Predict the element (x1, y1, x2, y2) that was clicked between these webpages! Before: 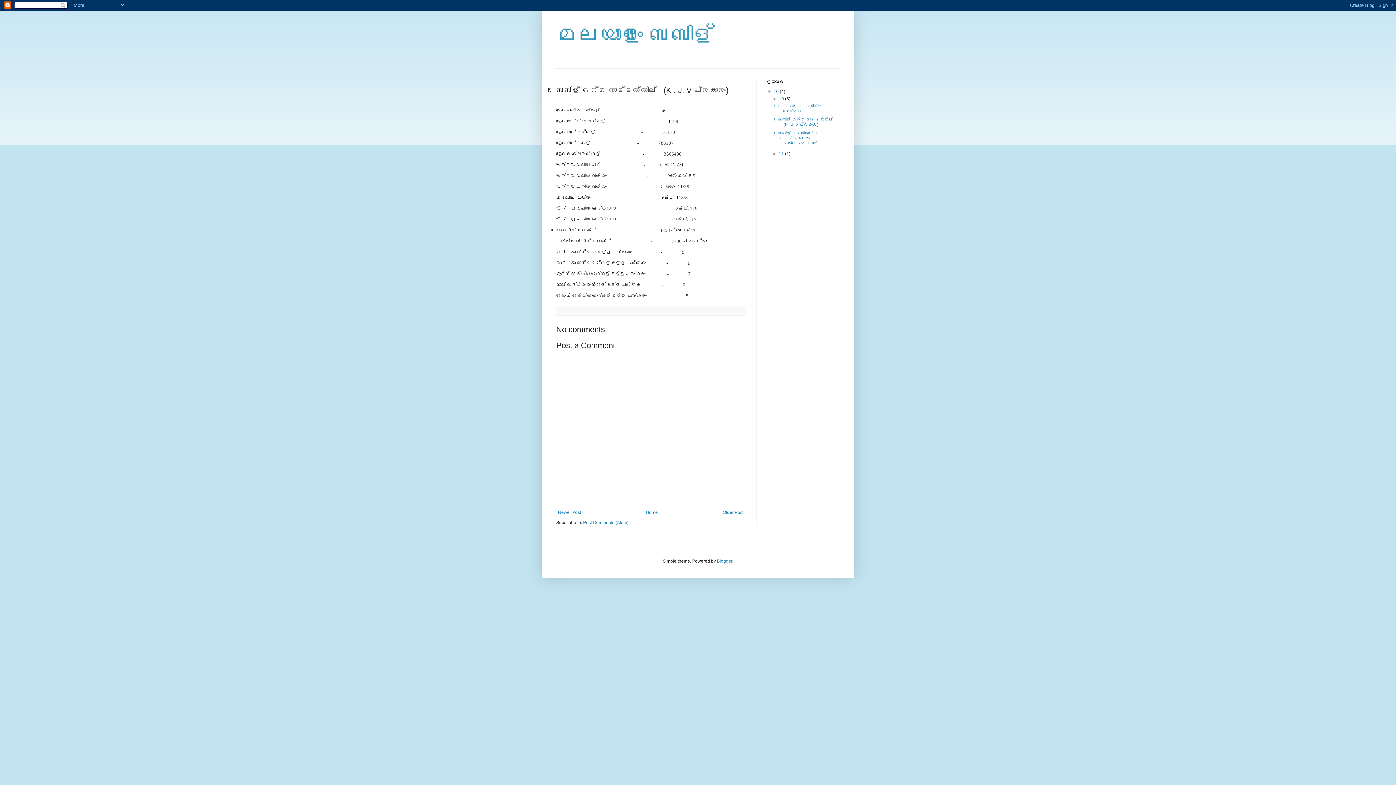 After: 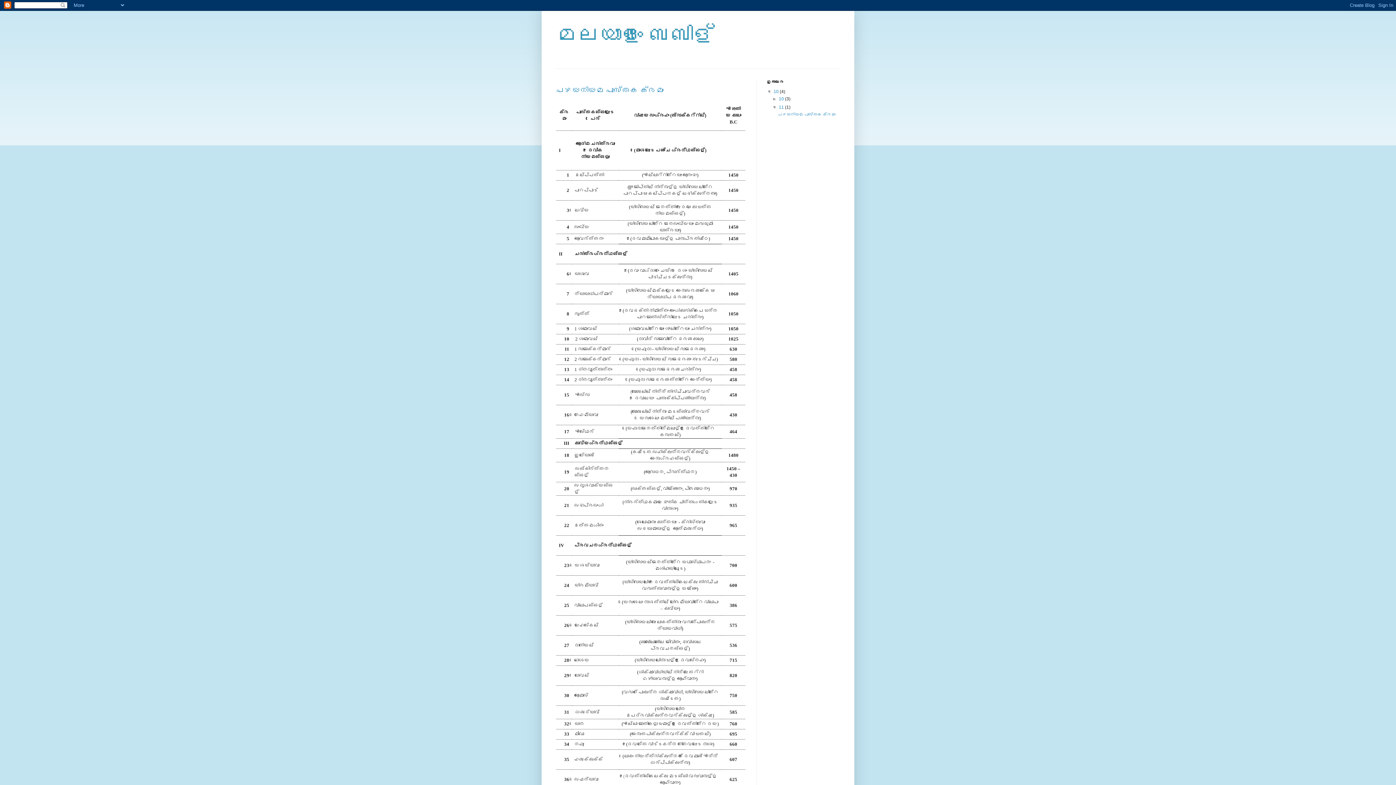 Action: label: Home bbox: (644, 508, 659, 516)